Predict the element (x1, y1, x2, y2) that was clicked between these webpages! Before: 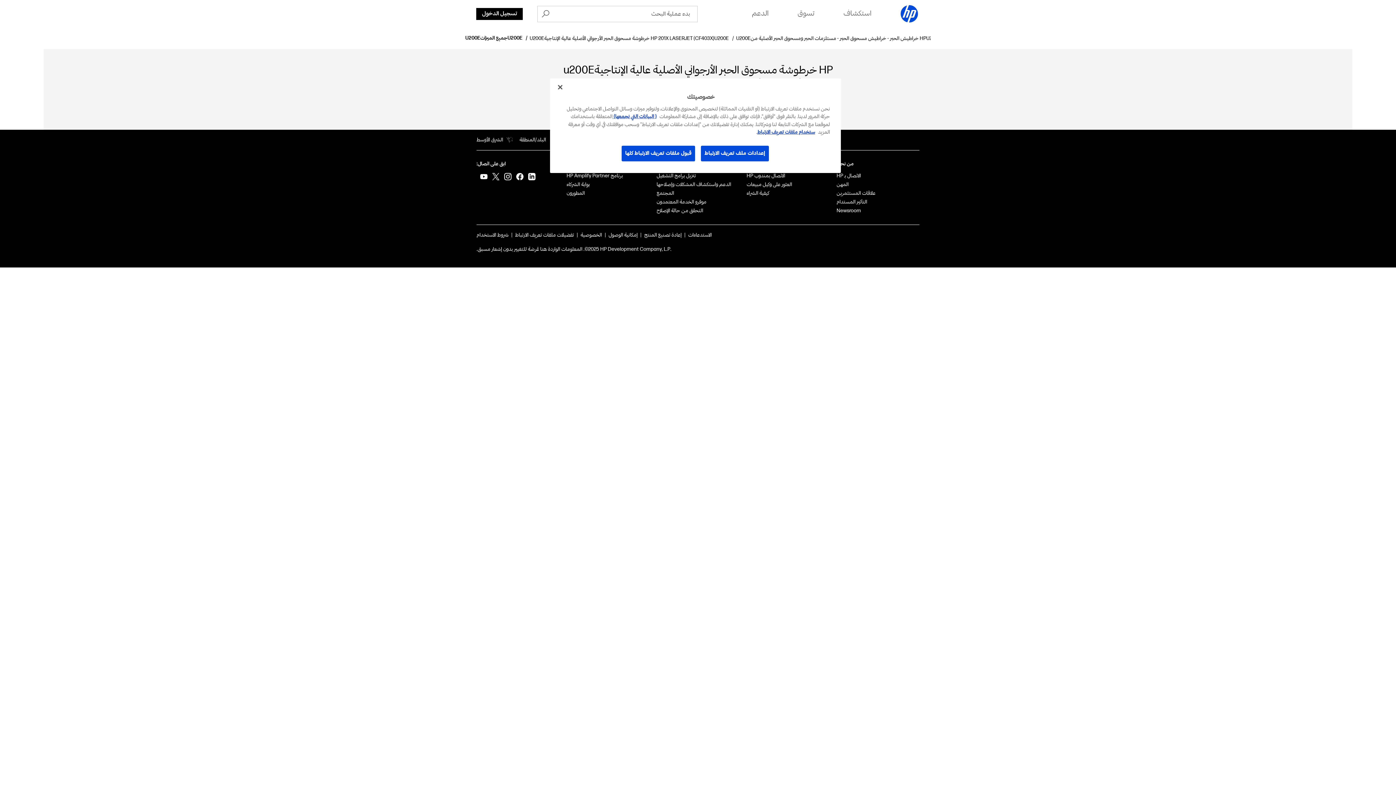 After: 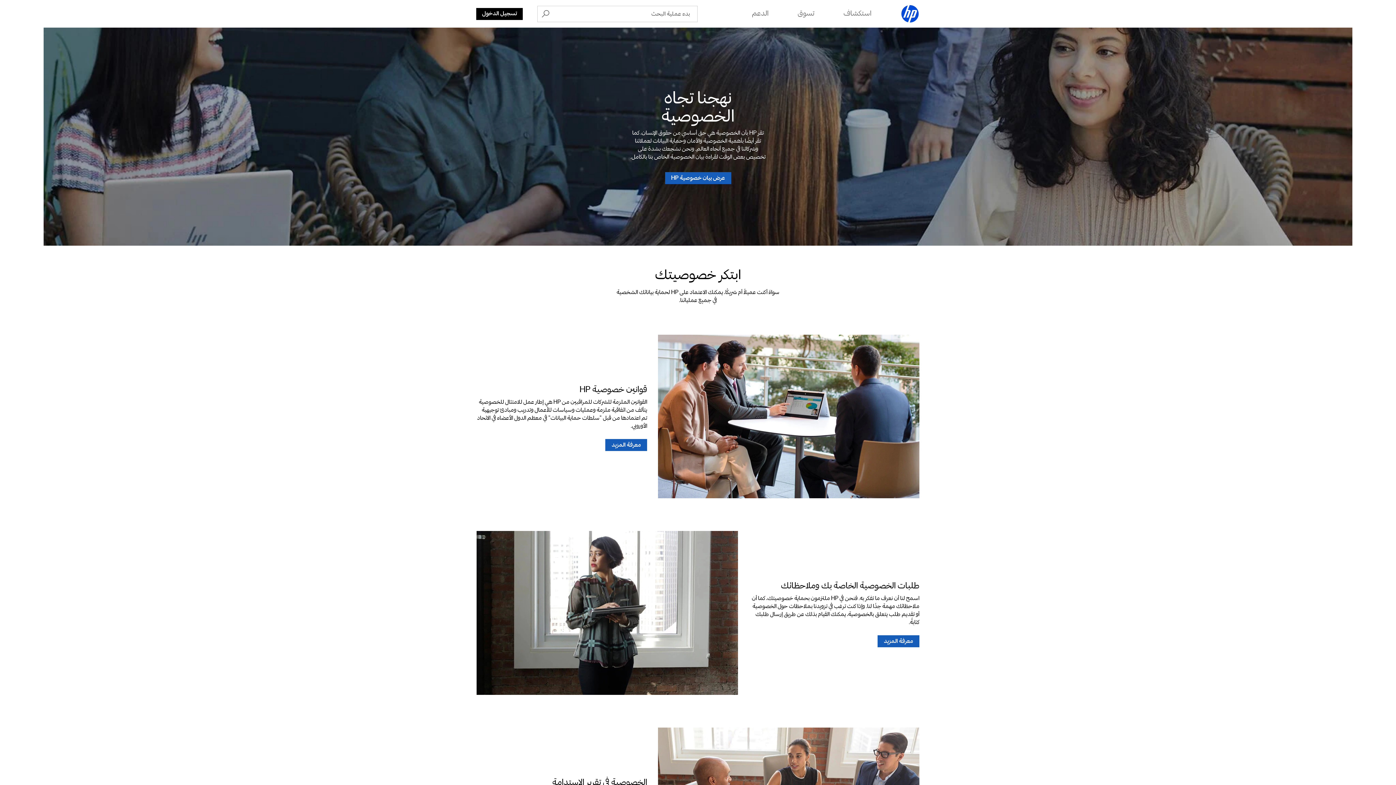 Action: bbox: (580, 232, 602, 238) label: الخصوصية